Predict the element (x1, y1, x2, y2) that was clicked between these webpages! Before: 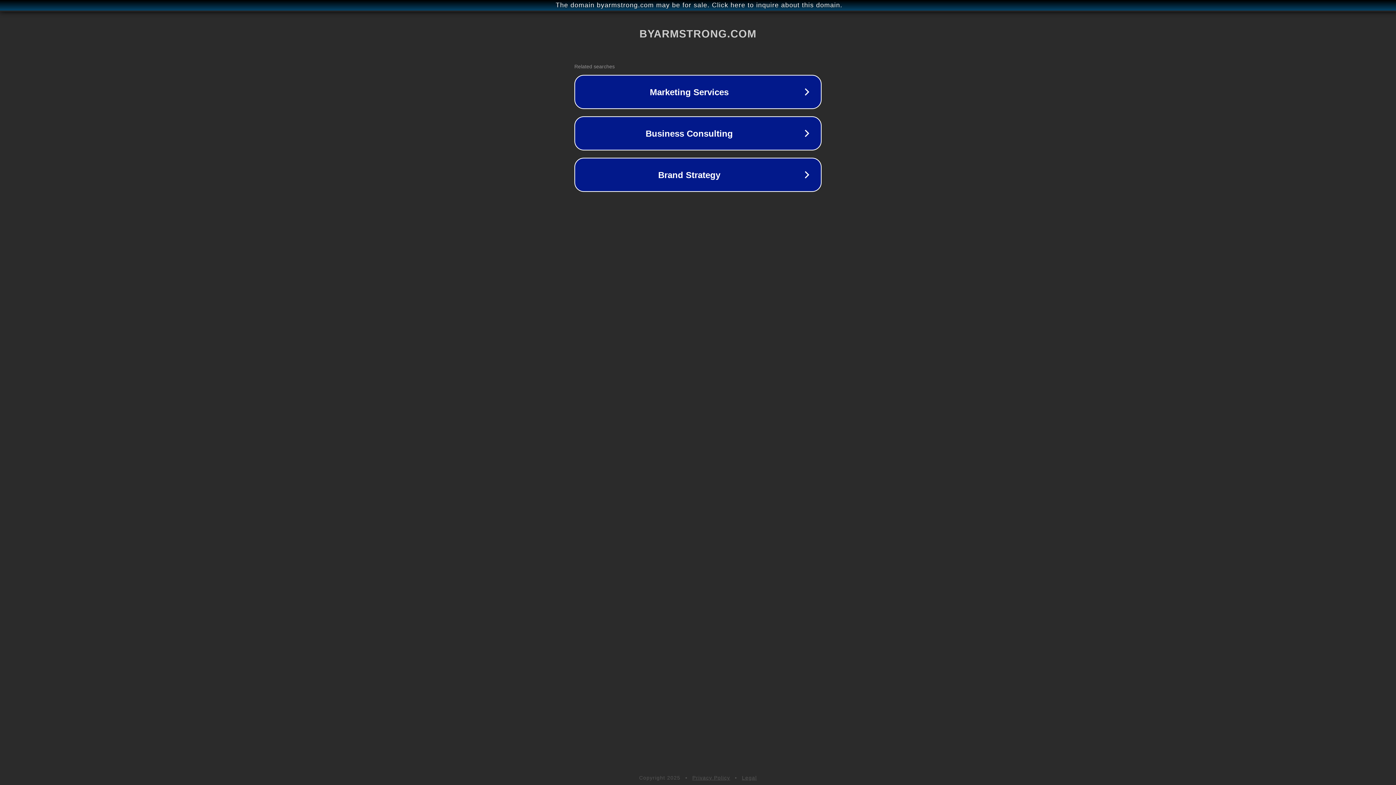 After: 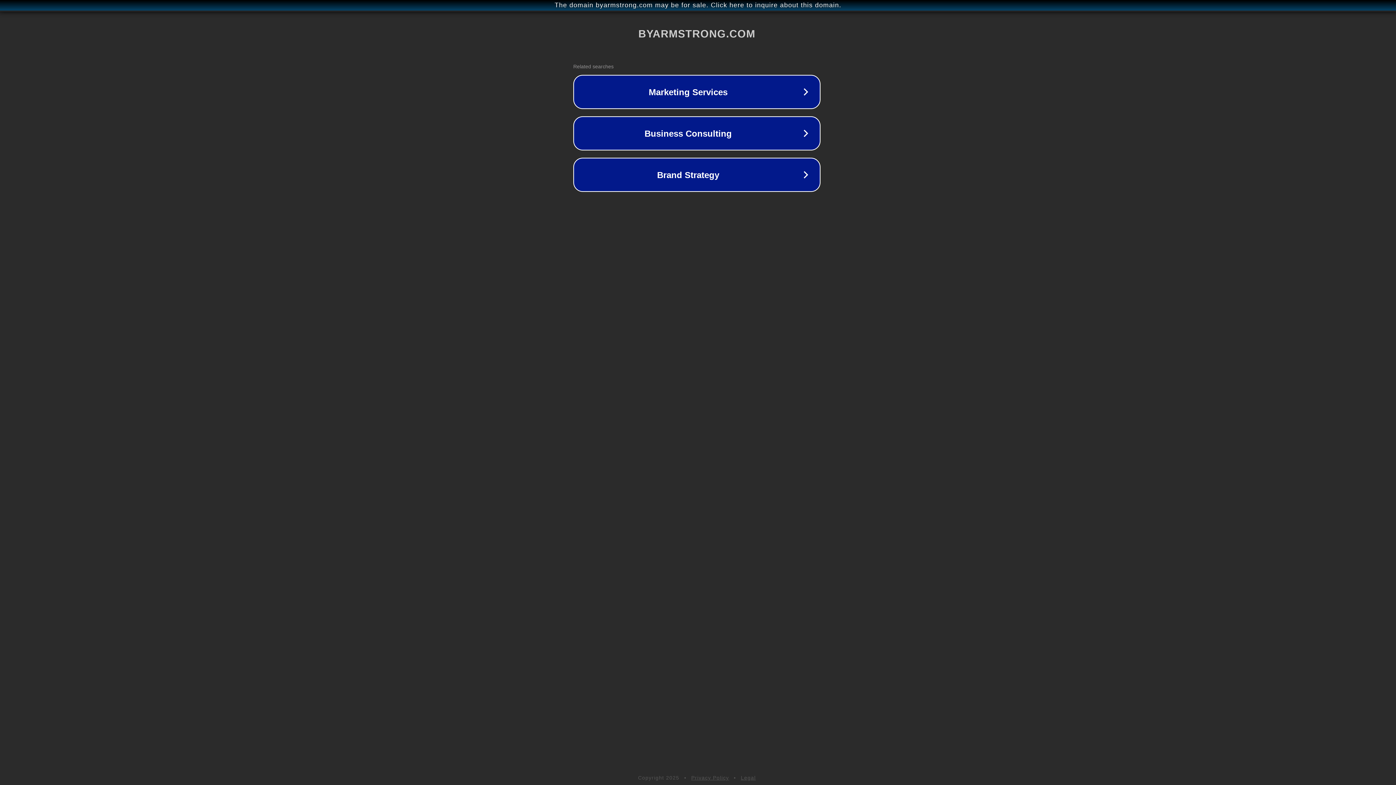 Action: bbox: (1, 1, 1397, 9) label: The domain byarmstrong.com may be for sale. Click here to inquire about this domain.